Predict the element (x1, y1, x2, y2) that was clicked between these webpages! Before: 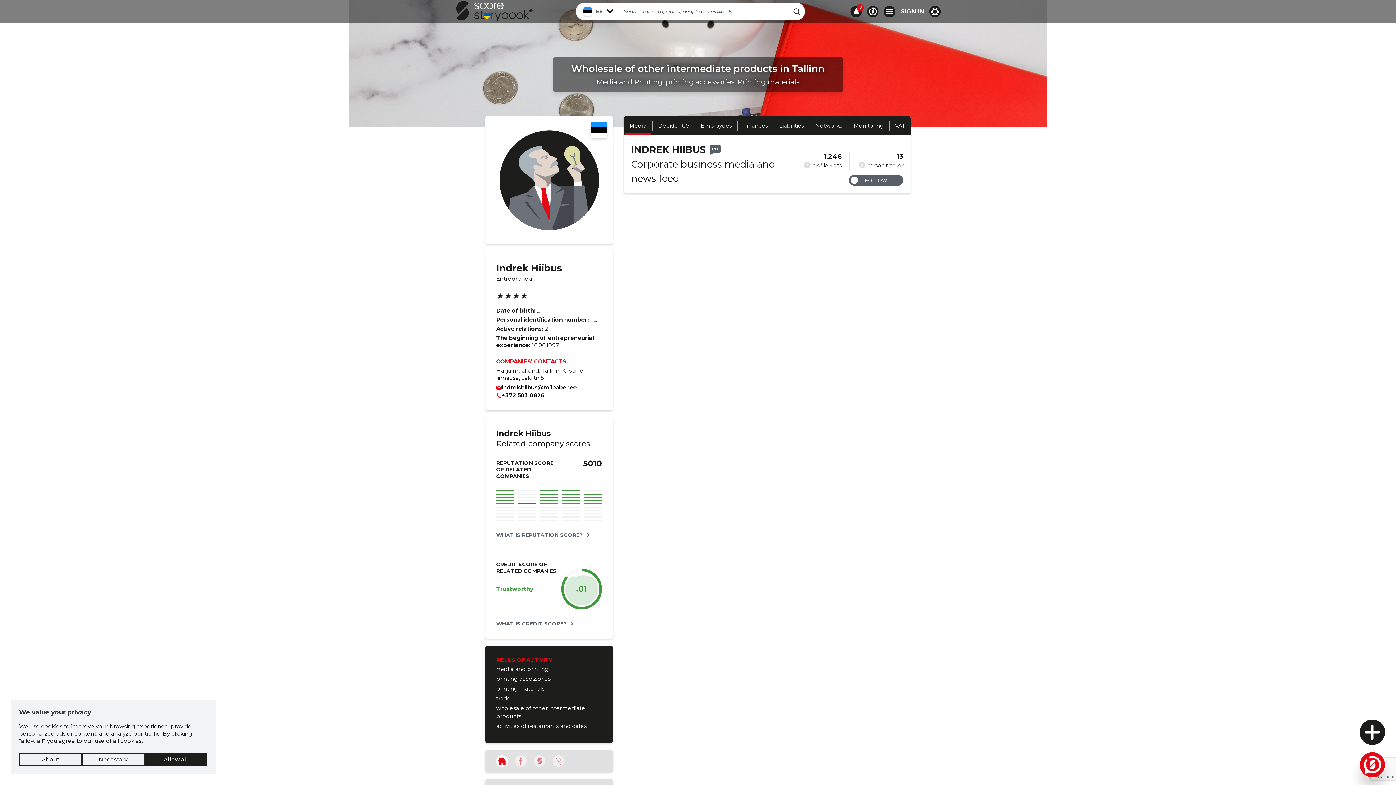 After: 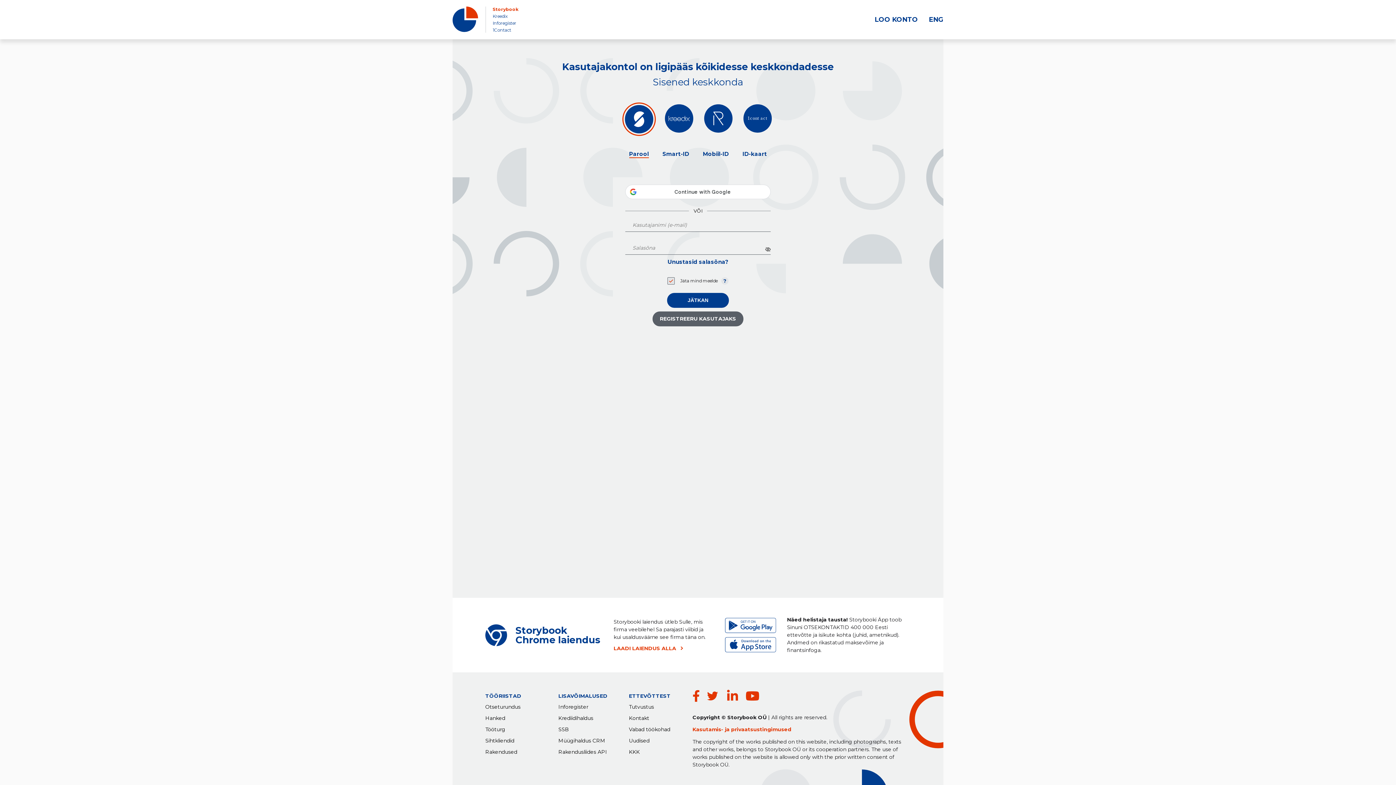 Action: bbox: (709, 142, 720, 157)